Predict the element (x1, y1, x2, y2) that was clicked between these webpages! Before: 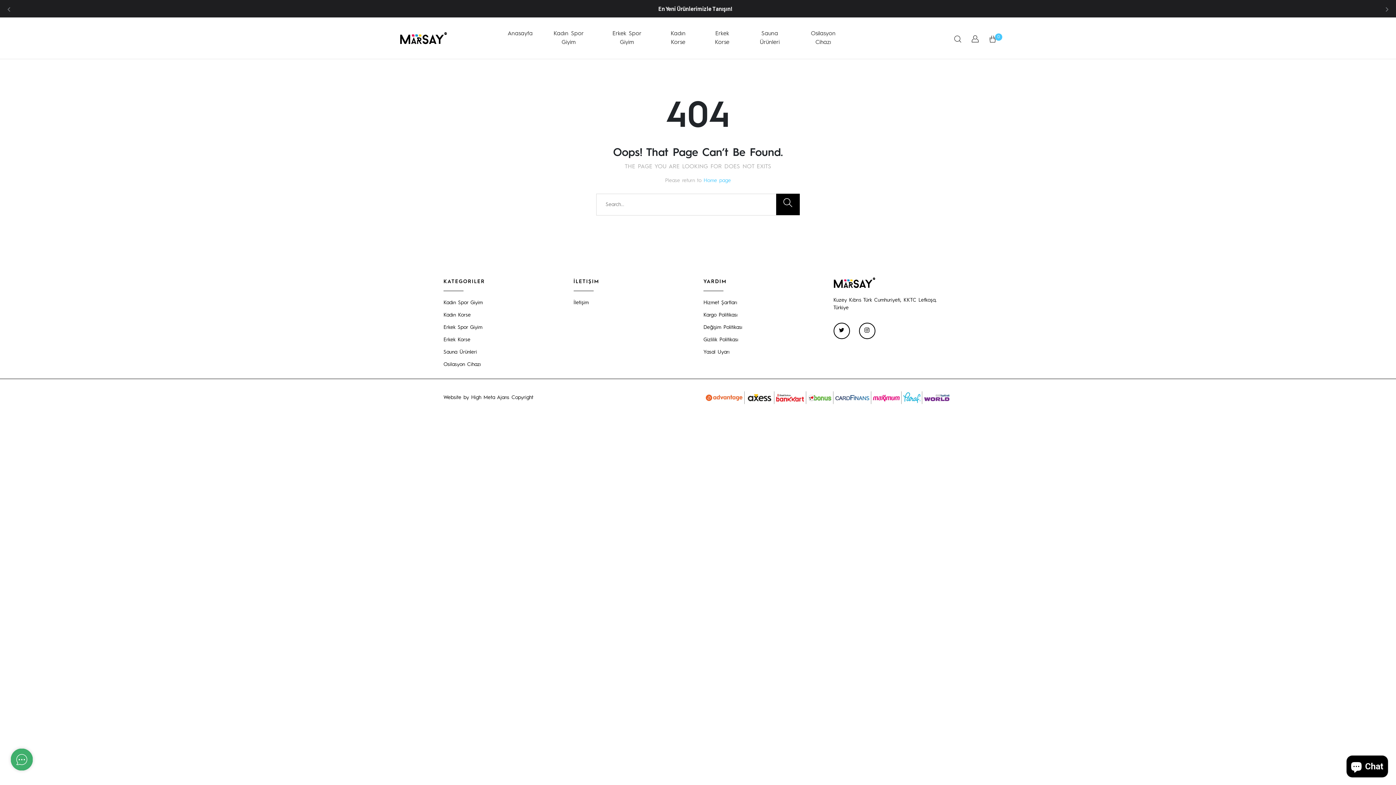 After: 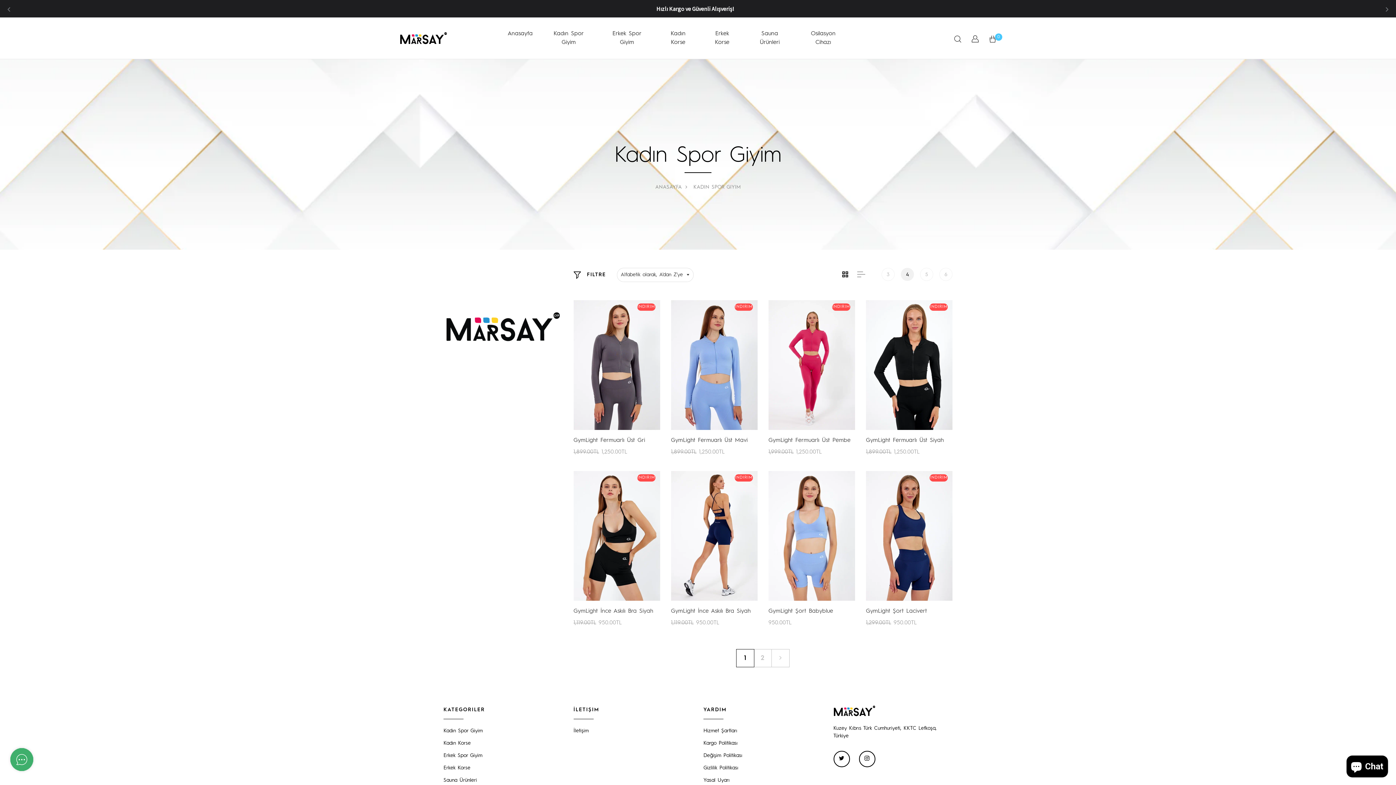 Action: label: Kadın Spor Giyim bbox: (443, 300, 482, 305)